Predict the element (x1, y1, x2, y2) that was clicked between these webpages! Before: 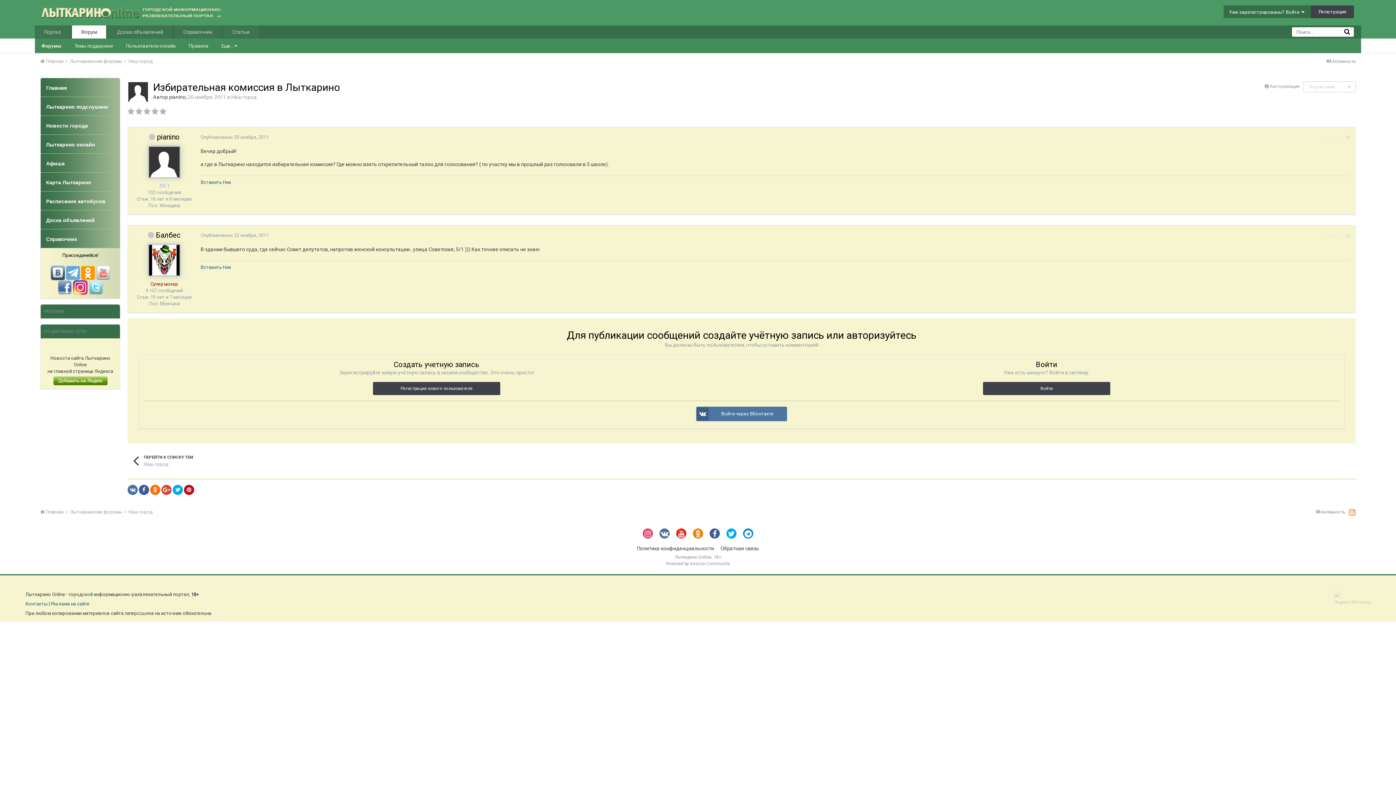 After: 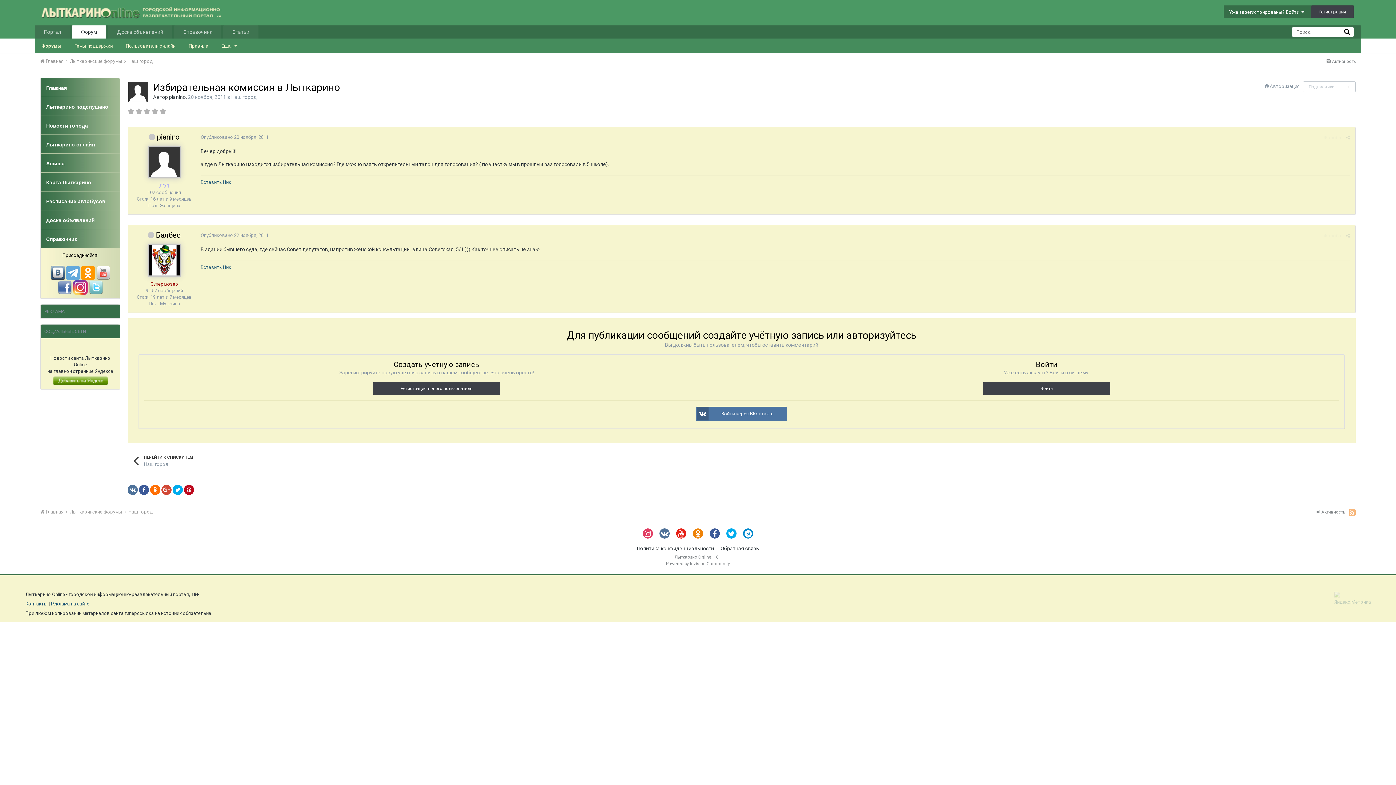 Action: bbox: (66, 269, 79, 275)